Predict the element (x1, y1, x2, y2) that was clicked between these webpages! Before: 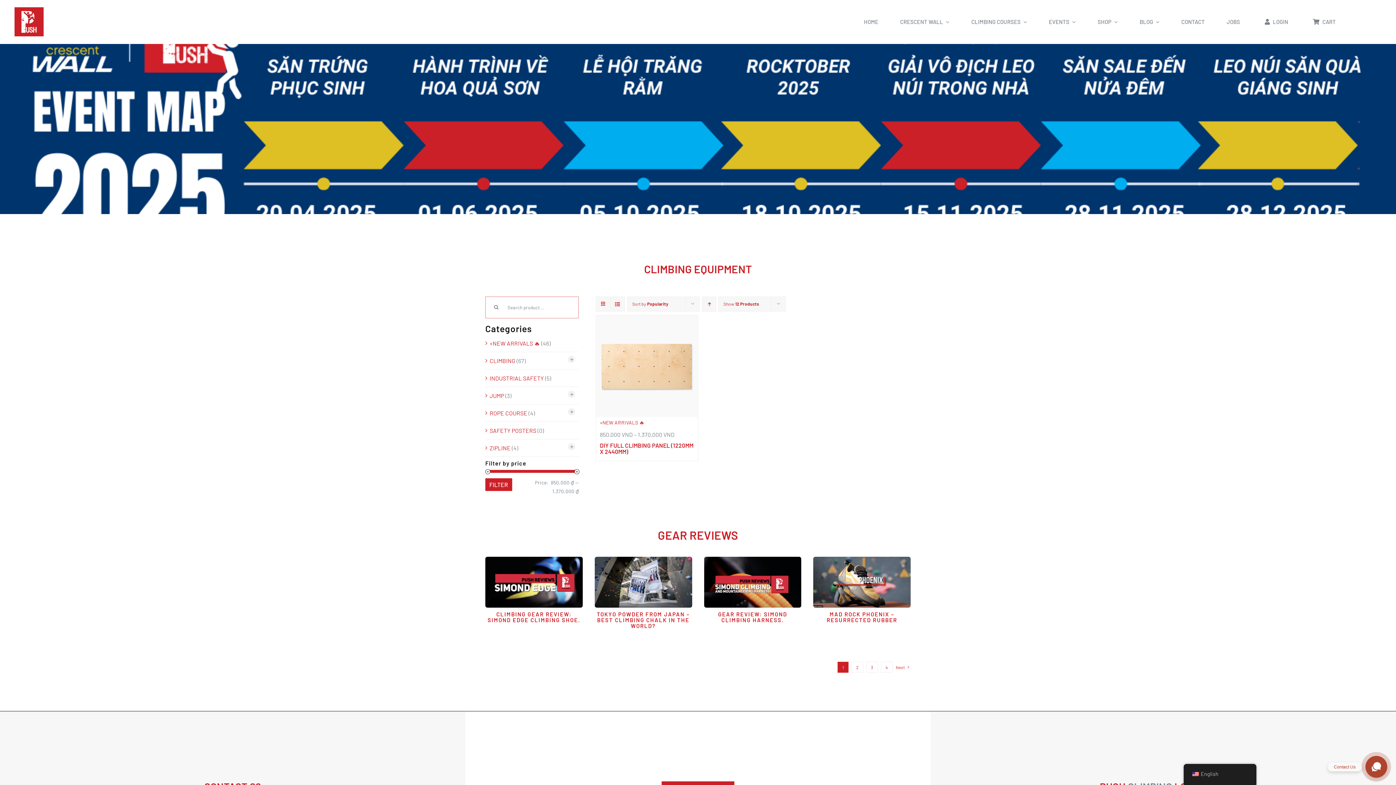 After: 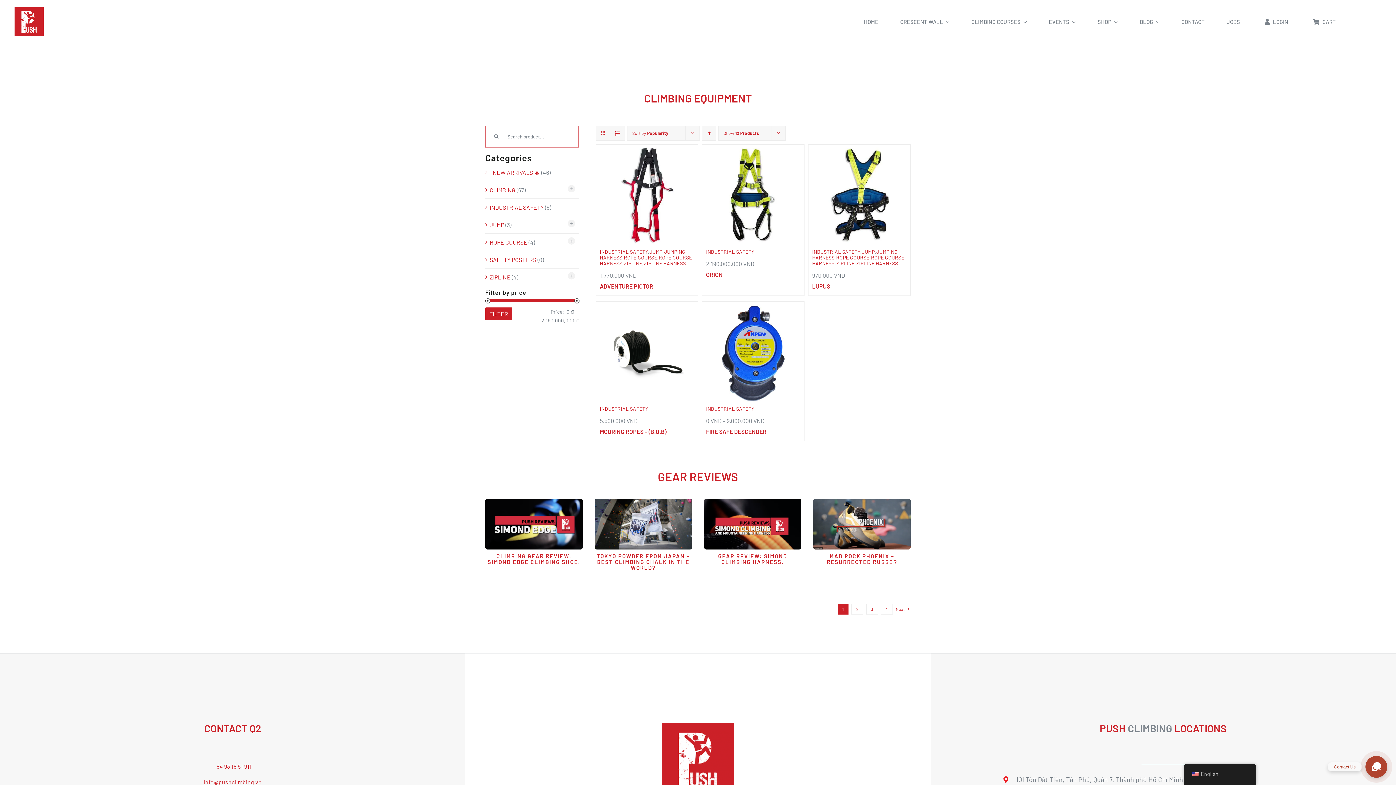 Action: bbox: (489, 375, 544, 381) label: INDUSTRIAL SAFETY